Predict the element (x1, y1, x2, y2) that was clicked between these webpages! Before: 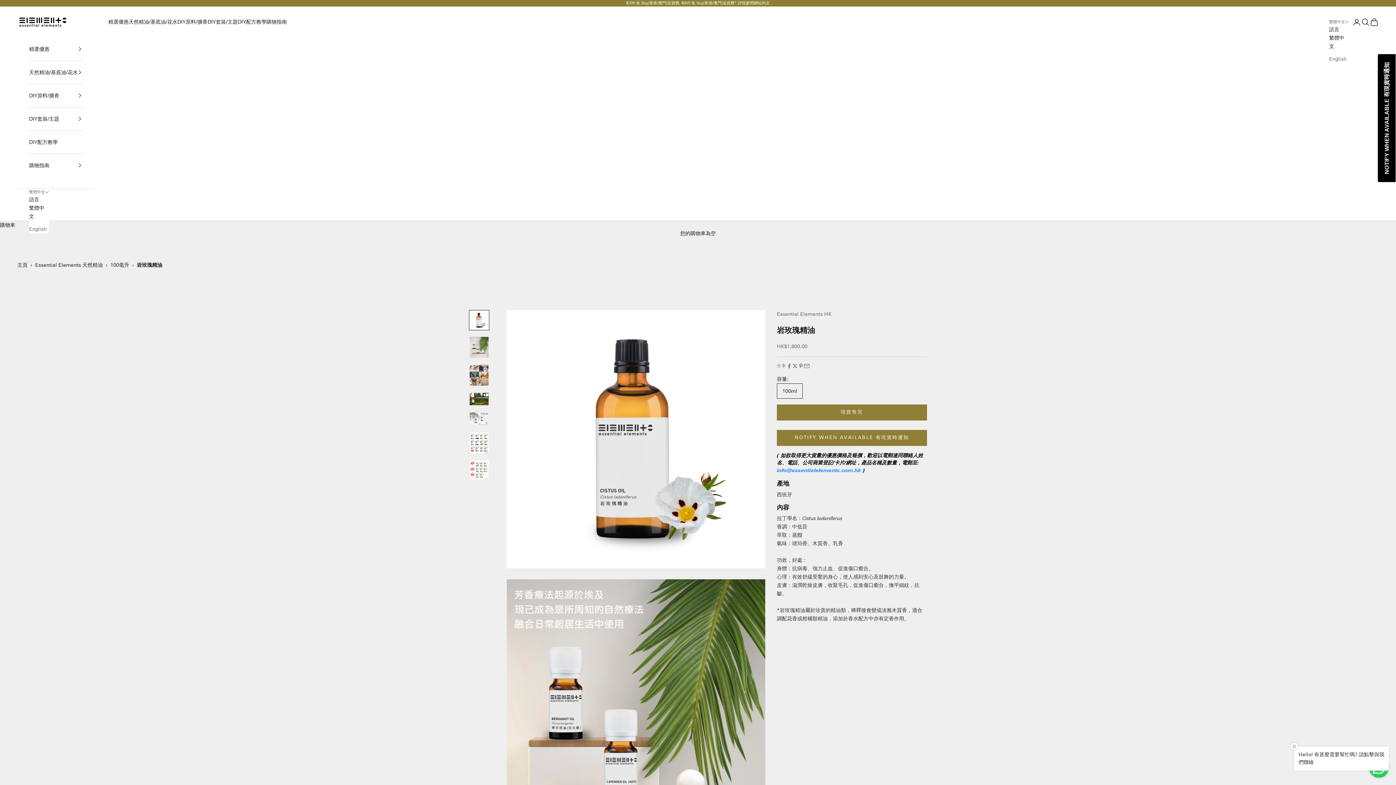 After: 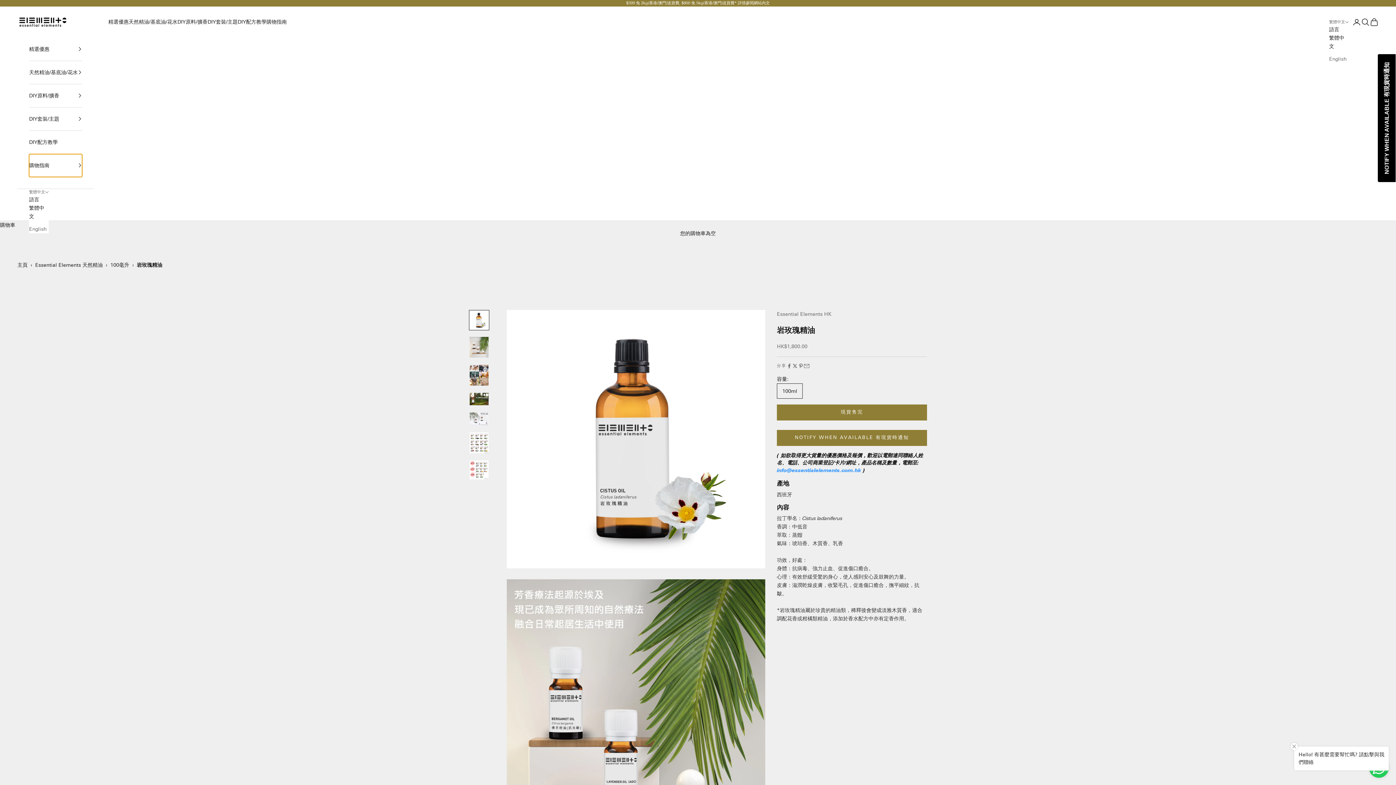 Action: label: 購物指南 bbox: (29, 154, 82, 176)